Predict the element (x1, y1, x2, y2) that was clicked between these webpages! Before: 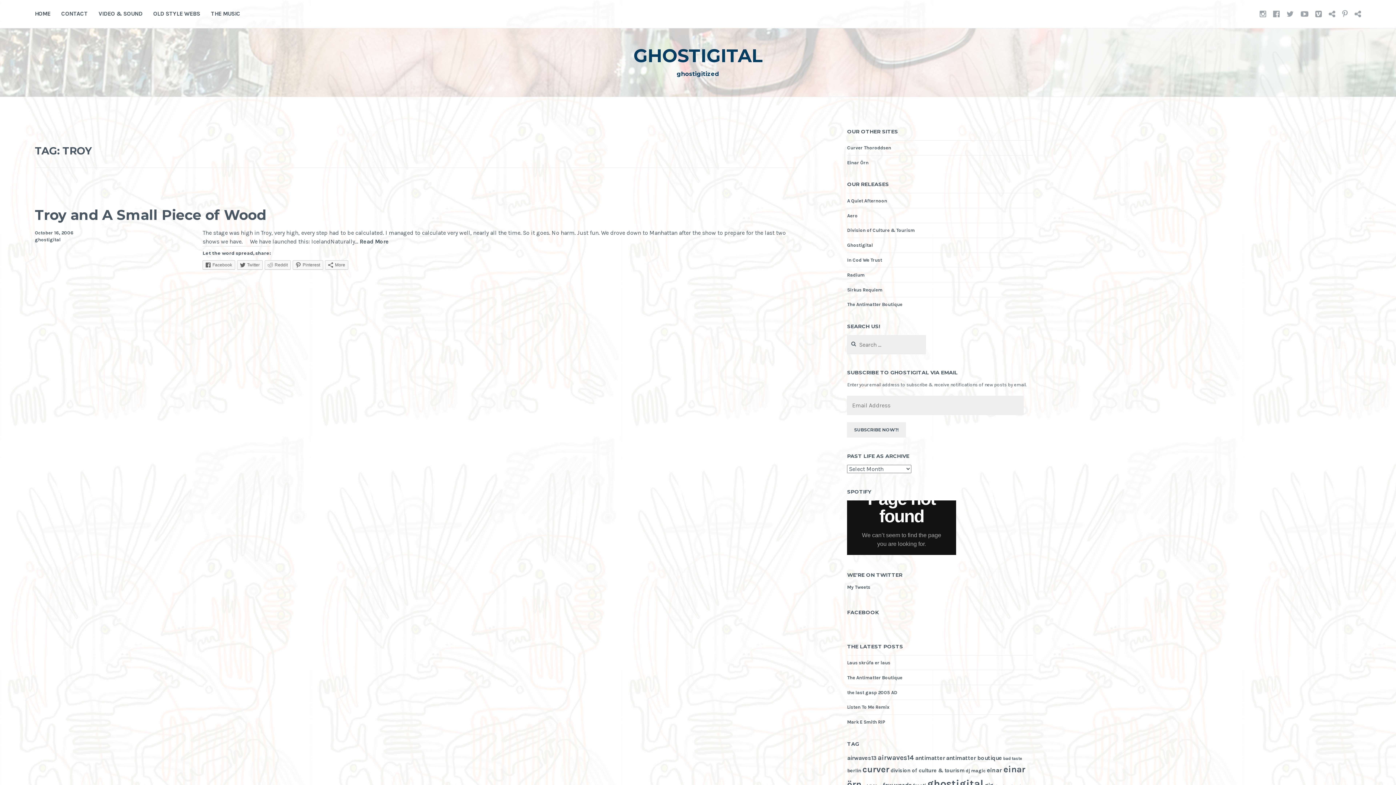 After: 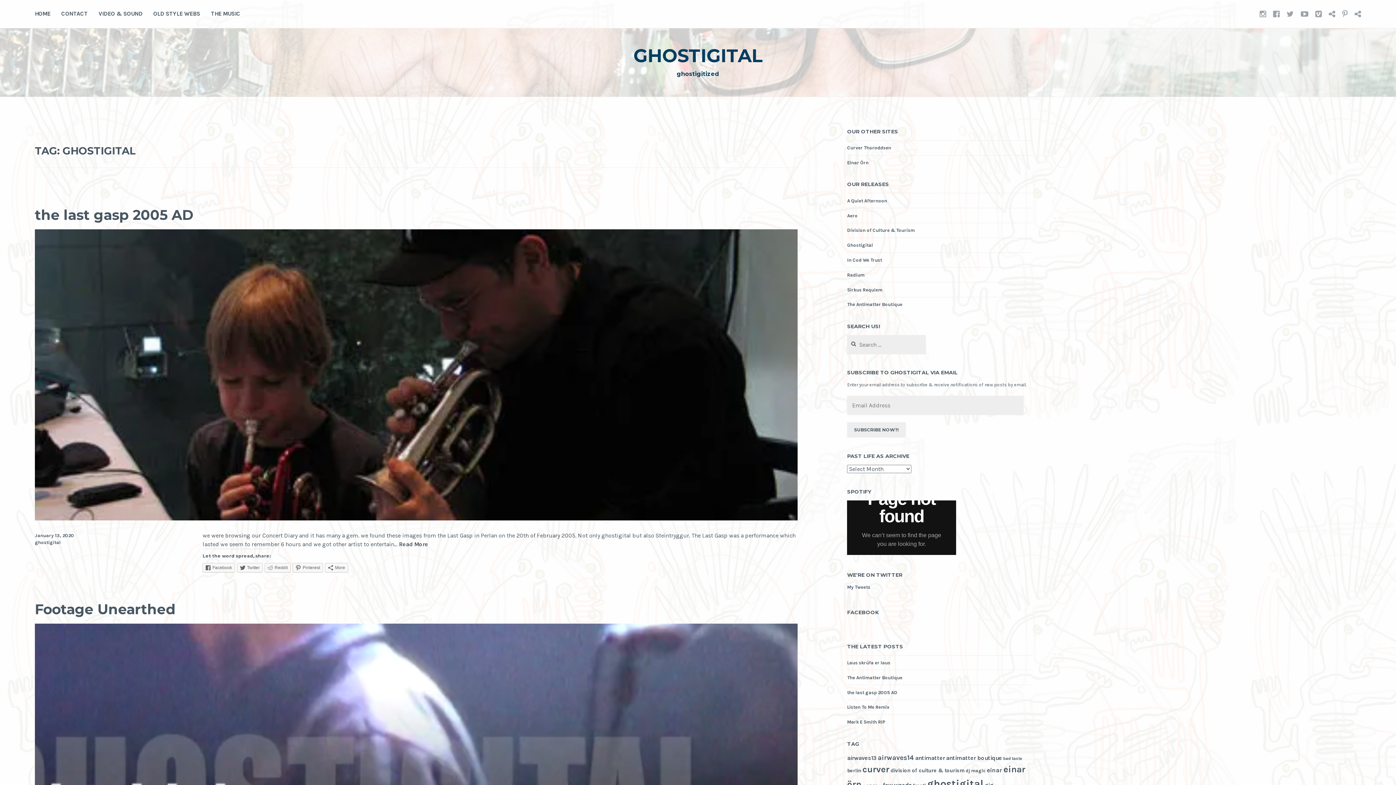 Action: label: ghostigital (138 items) bbox: (927, 777, 983, 790)